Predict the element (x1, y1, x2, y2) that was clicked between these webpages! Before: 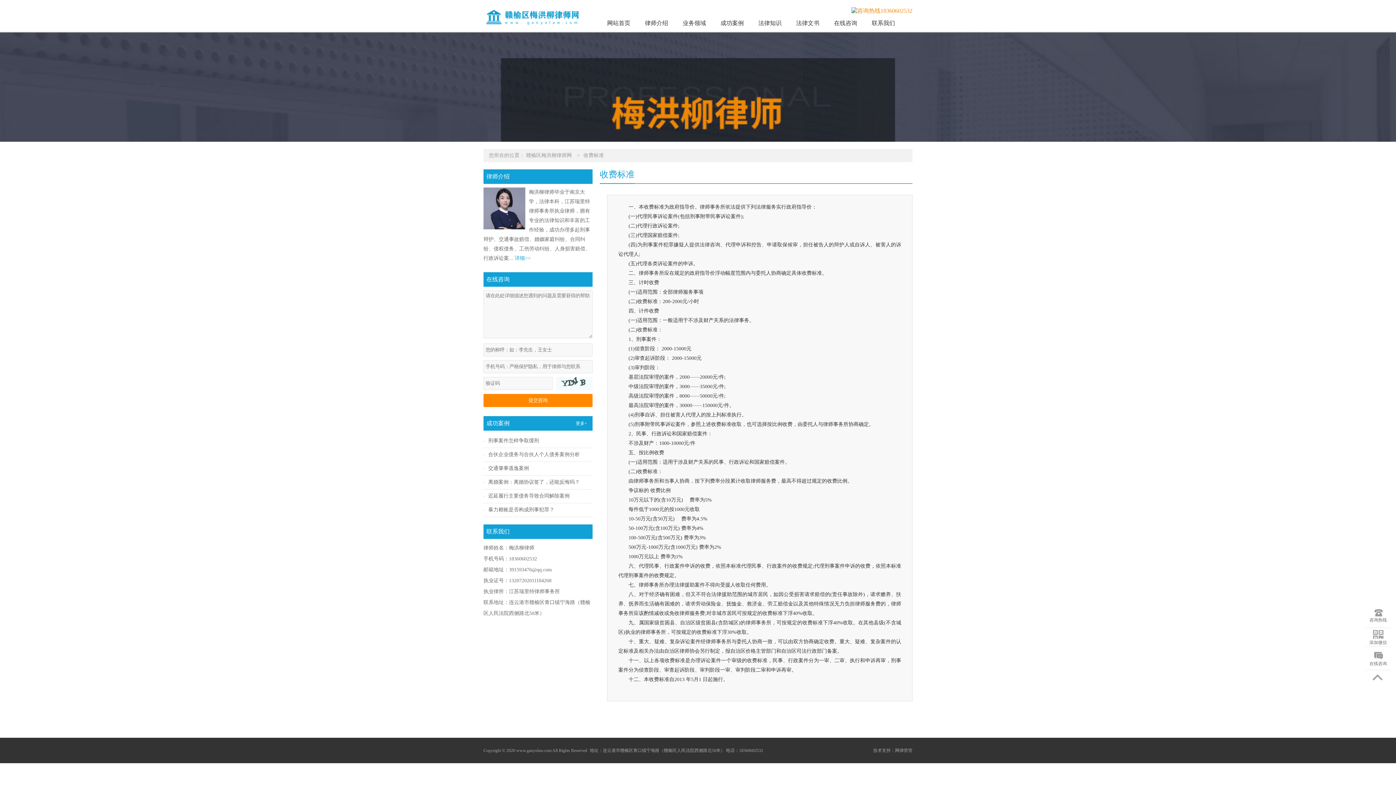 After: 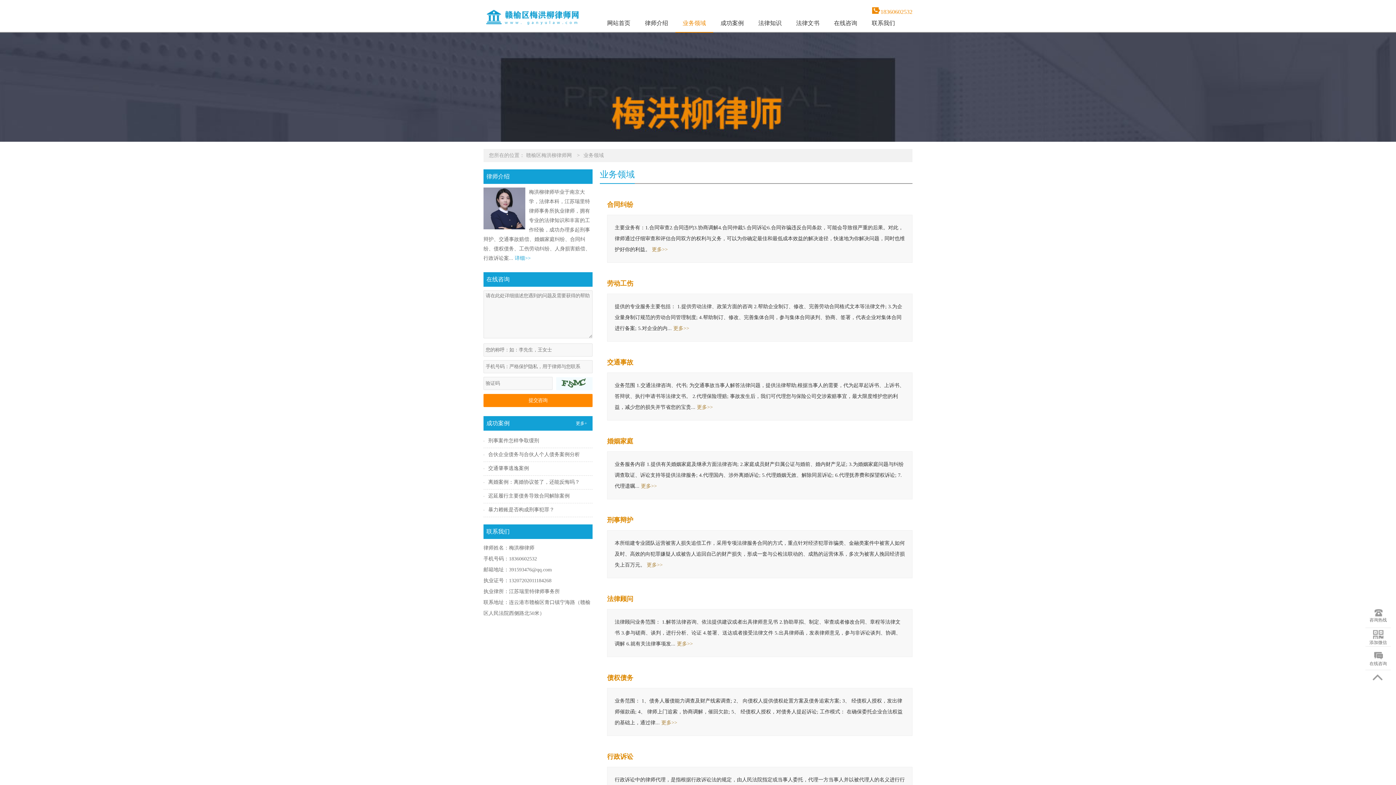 Action: bbox: (675, 14, 713, 32) label: 业务领域